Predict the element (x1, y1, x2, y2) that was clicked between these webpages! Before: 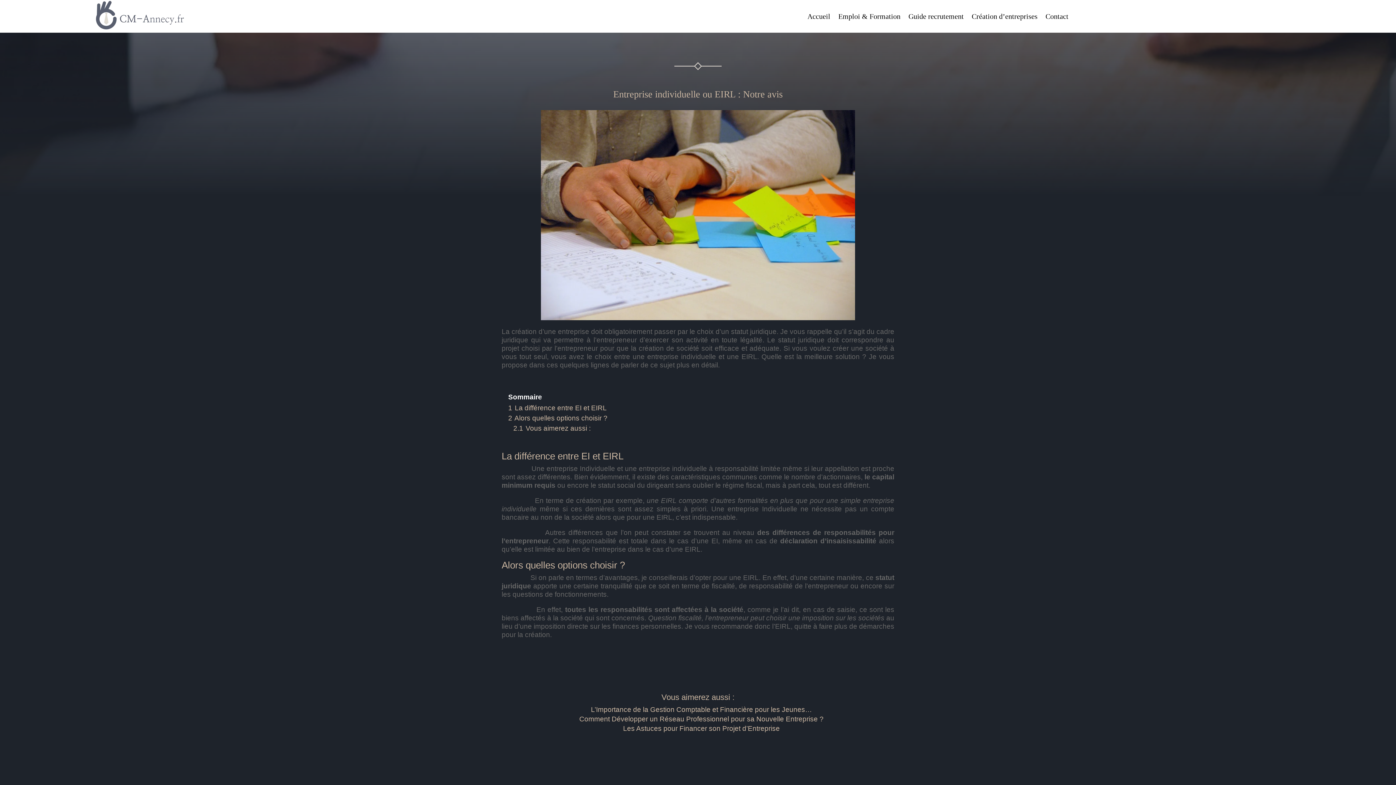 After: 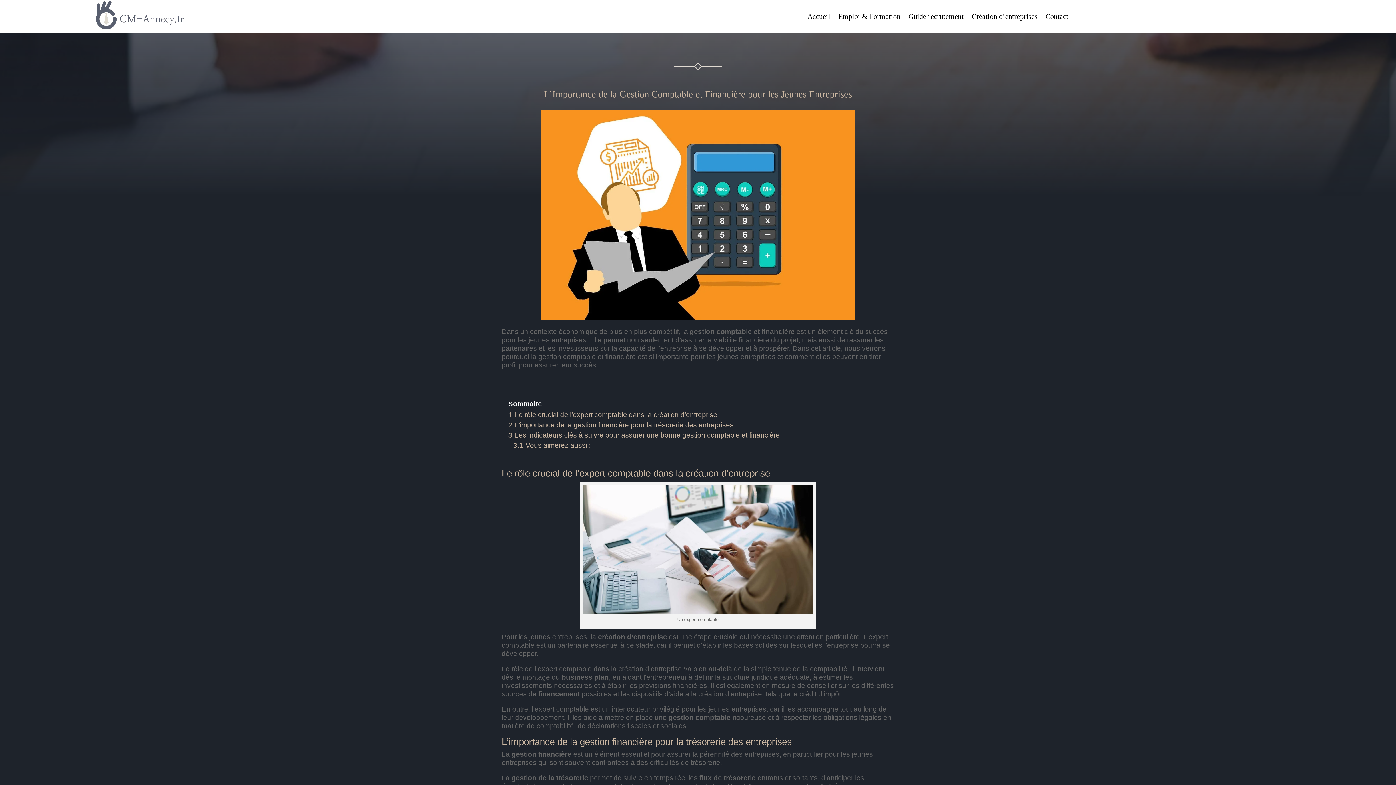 Action: bbox: (591, 706, 812, 713) label: L’Importance de la Gestion Comptable et Financière pour les Jeunes…